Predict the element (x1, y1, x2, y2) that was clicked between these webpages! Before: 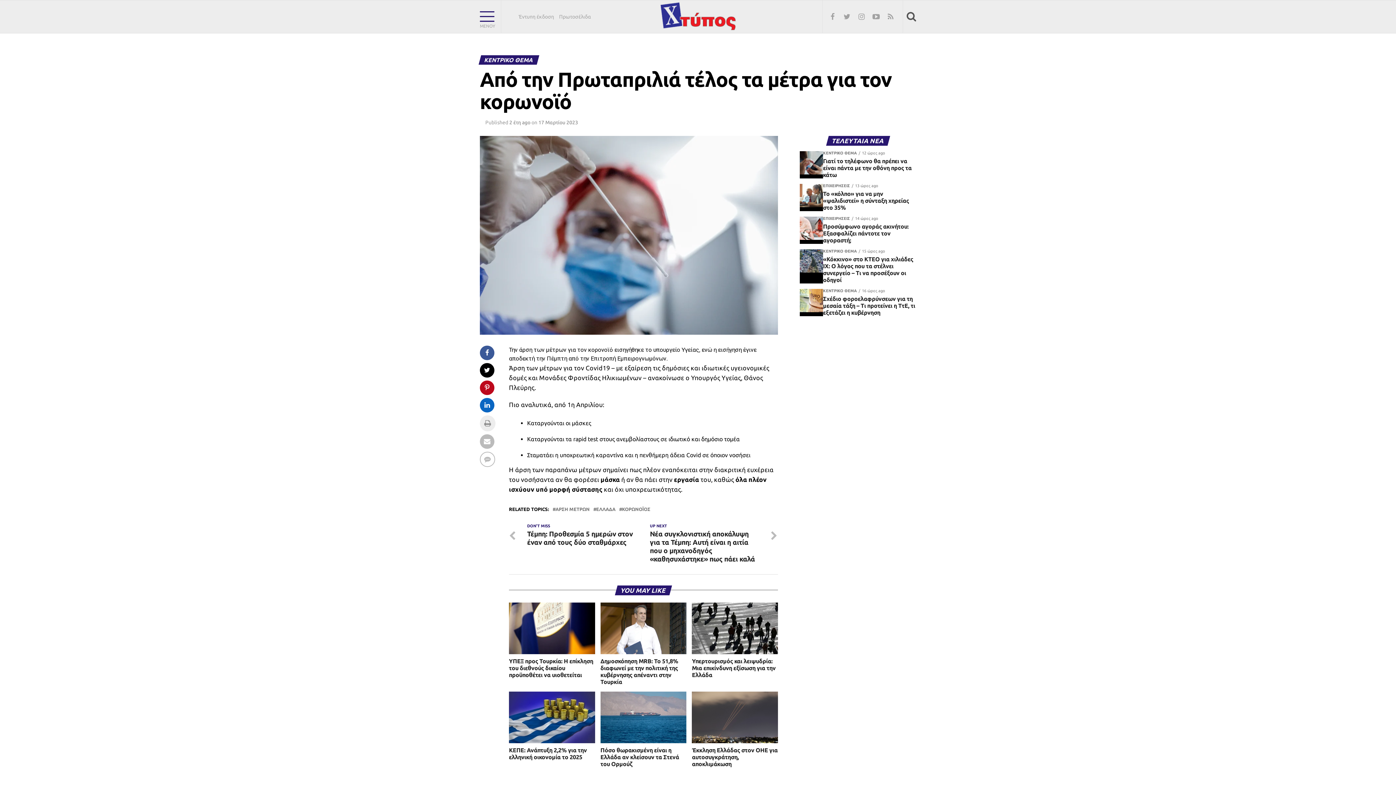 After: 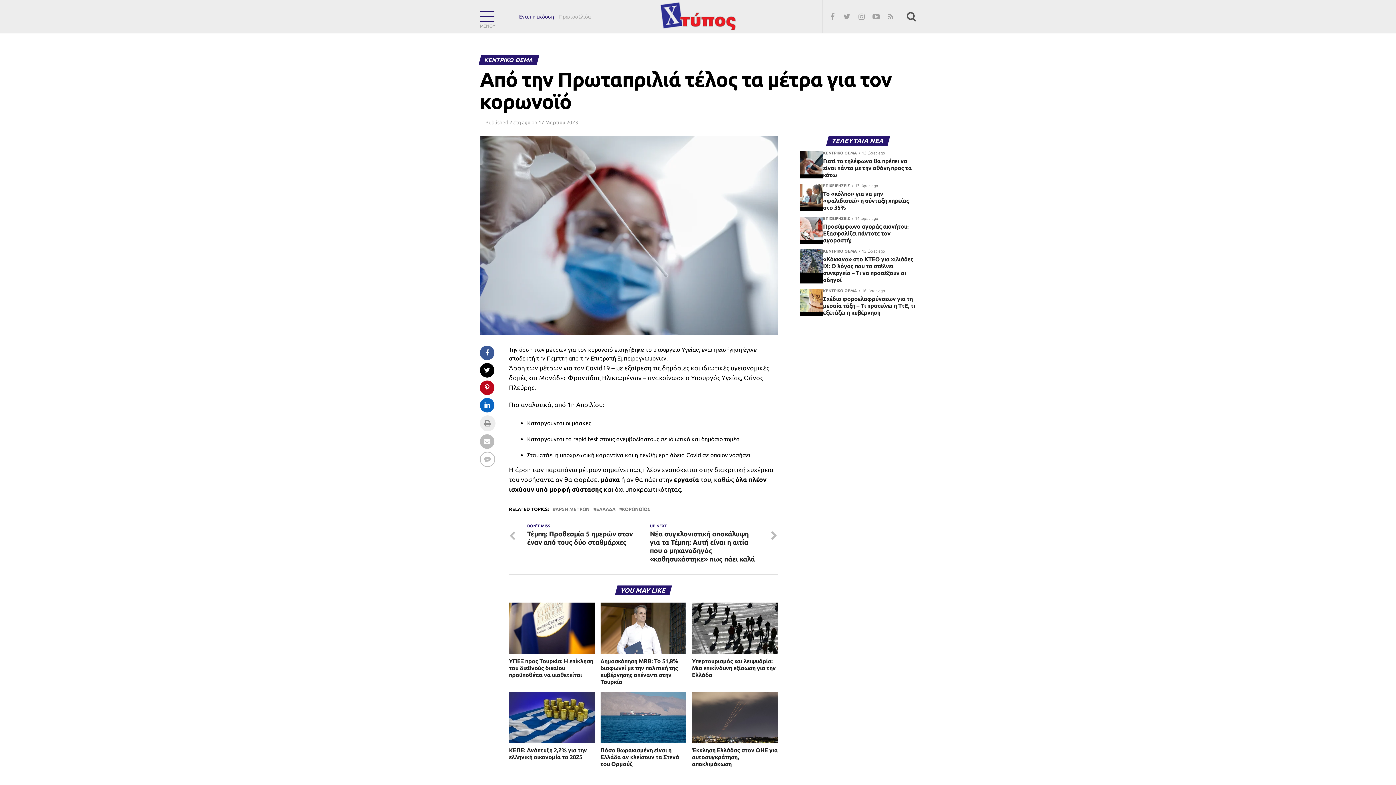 Action: bbox: (516, 14, 556, 19) label: Έντυπη έκδοση